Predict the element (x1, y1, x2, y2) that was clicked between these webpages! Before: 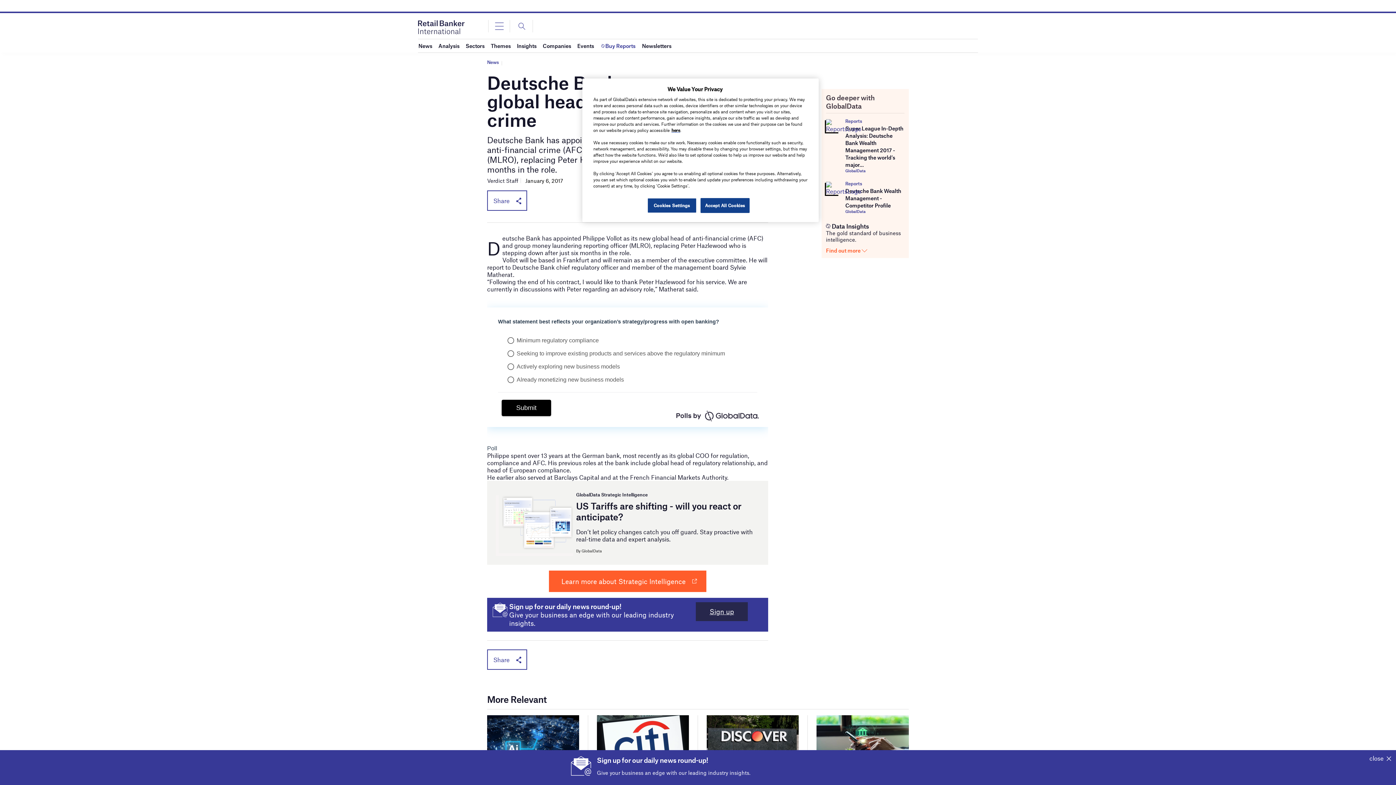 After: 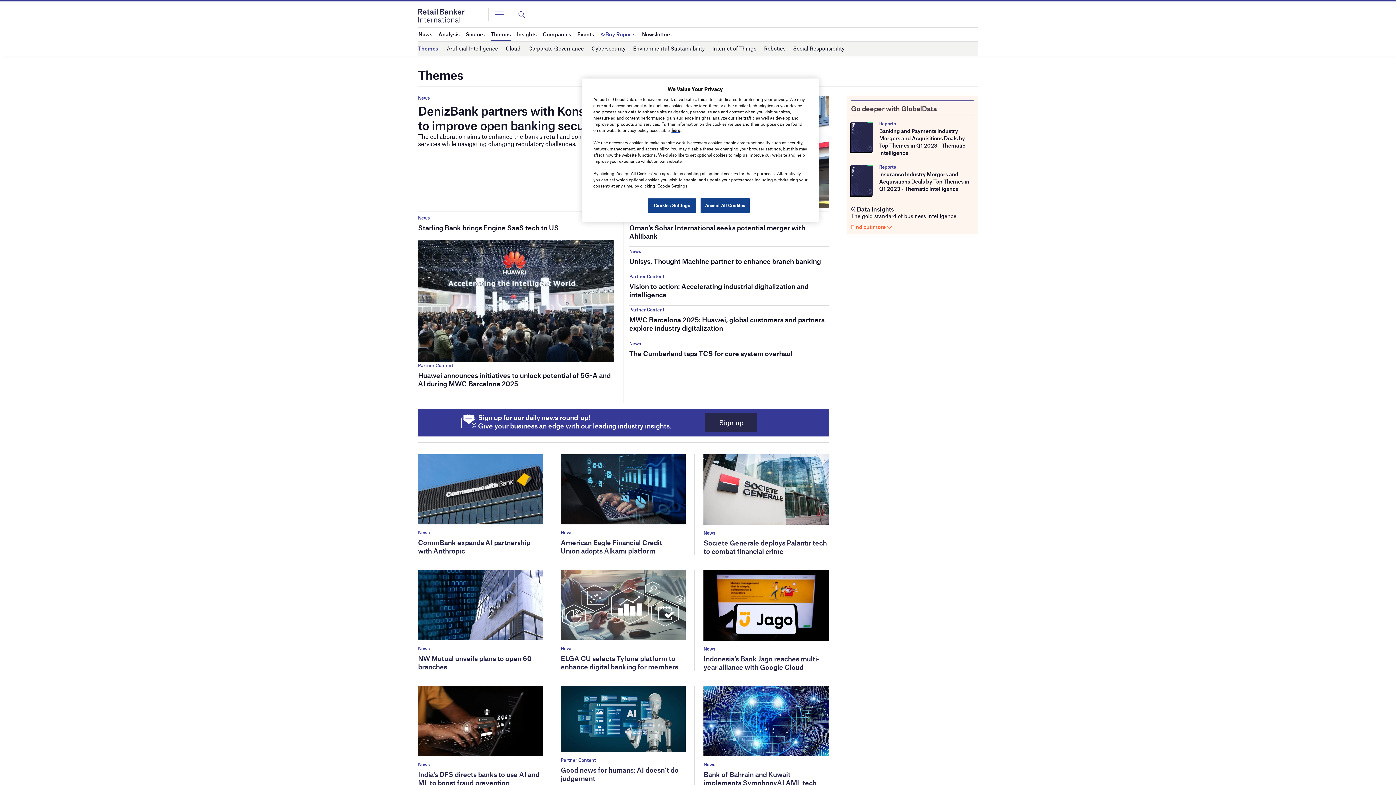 Action: bbox: (490, 39, 510, 52) label: Themes